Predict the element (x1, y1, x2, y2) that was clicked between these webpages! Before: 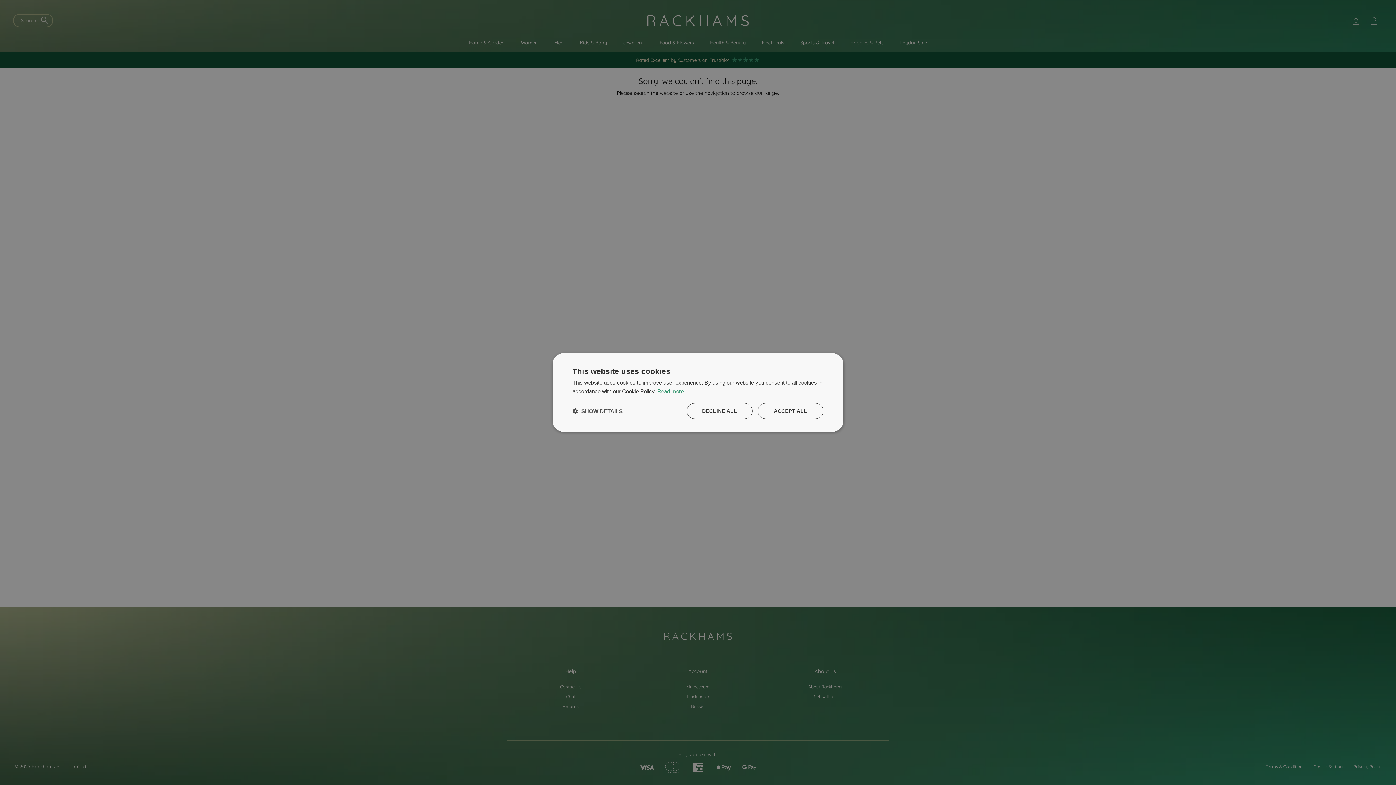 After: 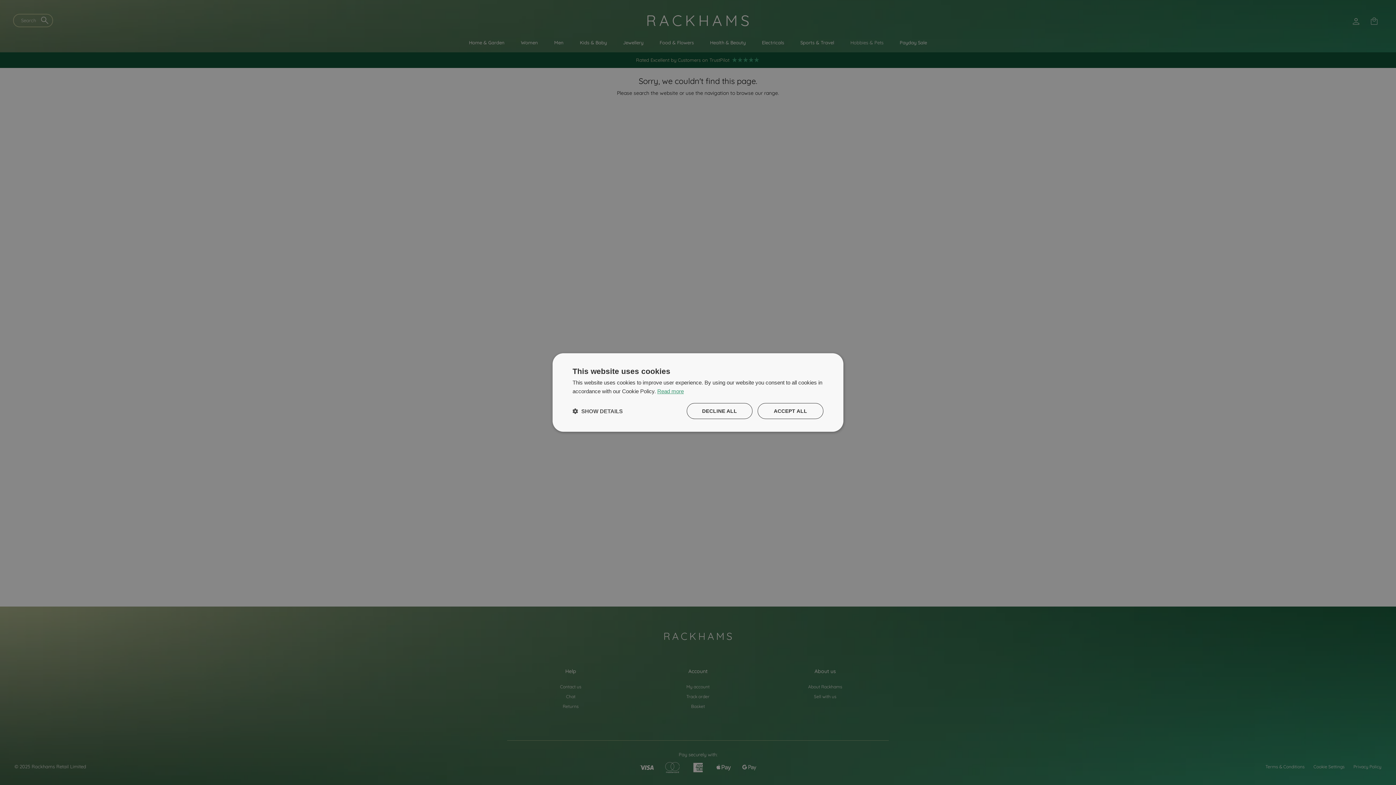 Action: bbox: (657, 388, 684, 394) label: Read more, opens a new window